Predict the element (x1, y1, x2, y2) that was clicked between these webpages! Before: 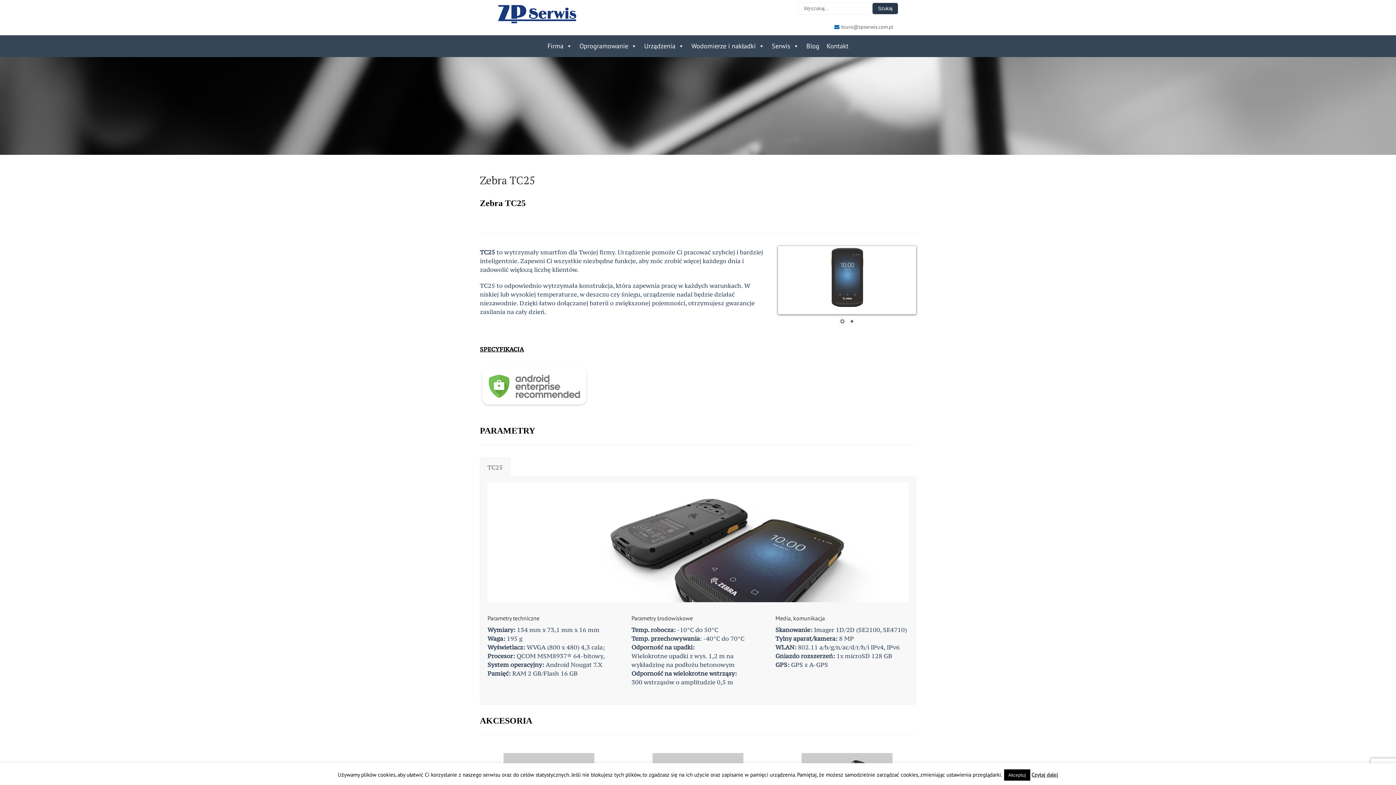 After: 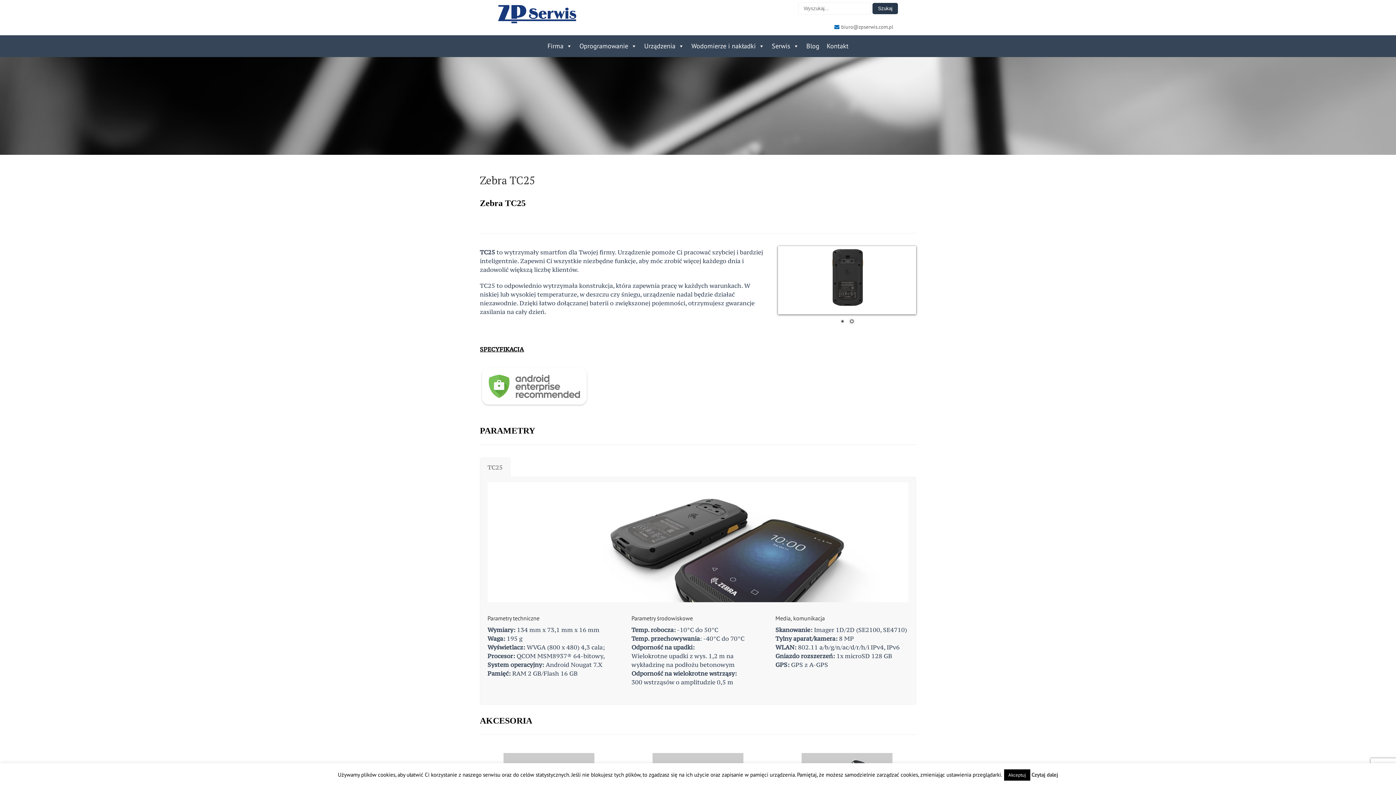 Action: label: Czytaj dalej bbox: (1031, 771, 1058, 778)